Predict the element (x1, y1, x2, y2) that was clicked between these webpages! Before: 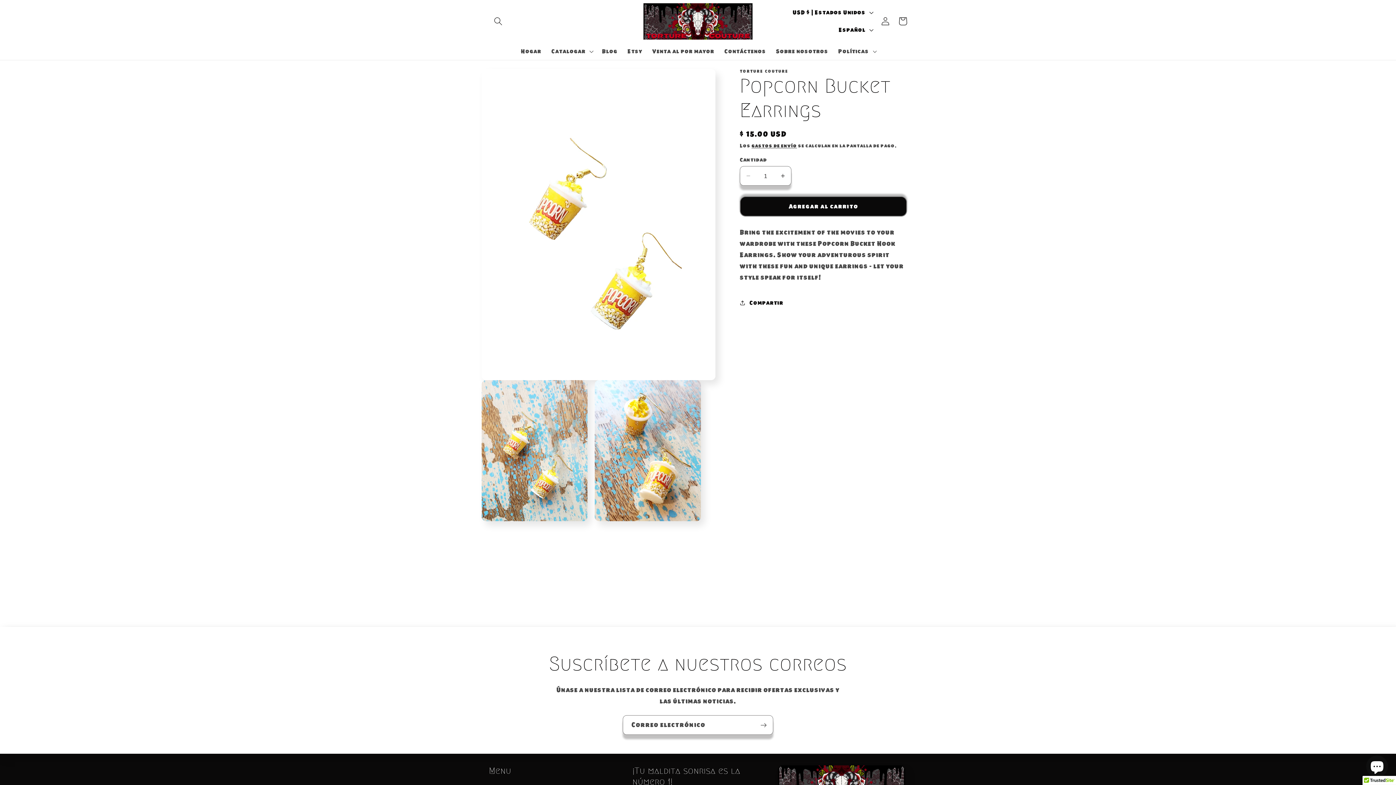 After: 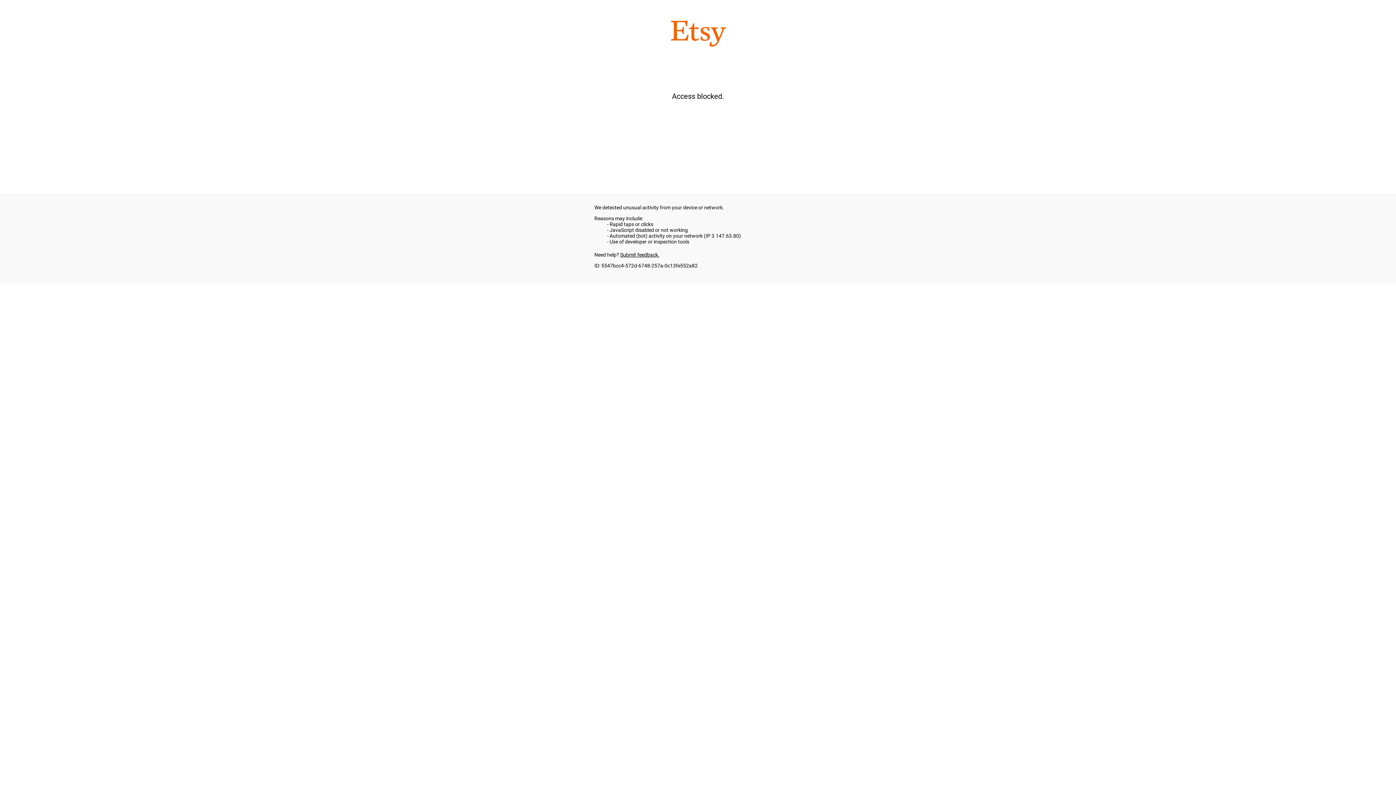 Action: bbox: (622, 42, 647, 59) label: Etsy